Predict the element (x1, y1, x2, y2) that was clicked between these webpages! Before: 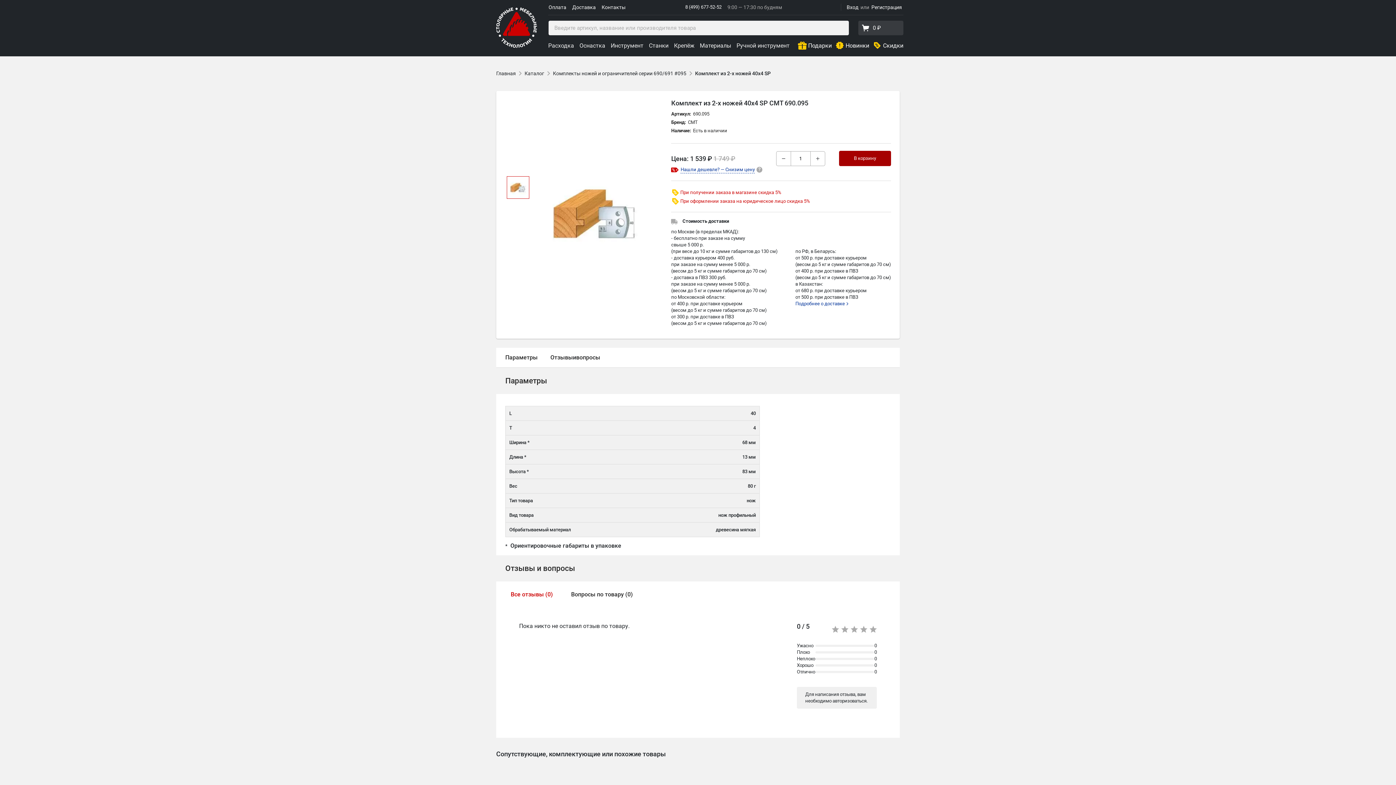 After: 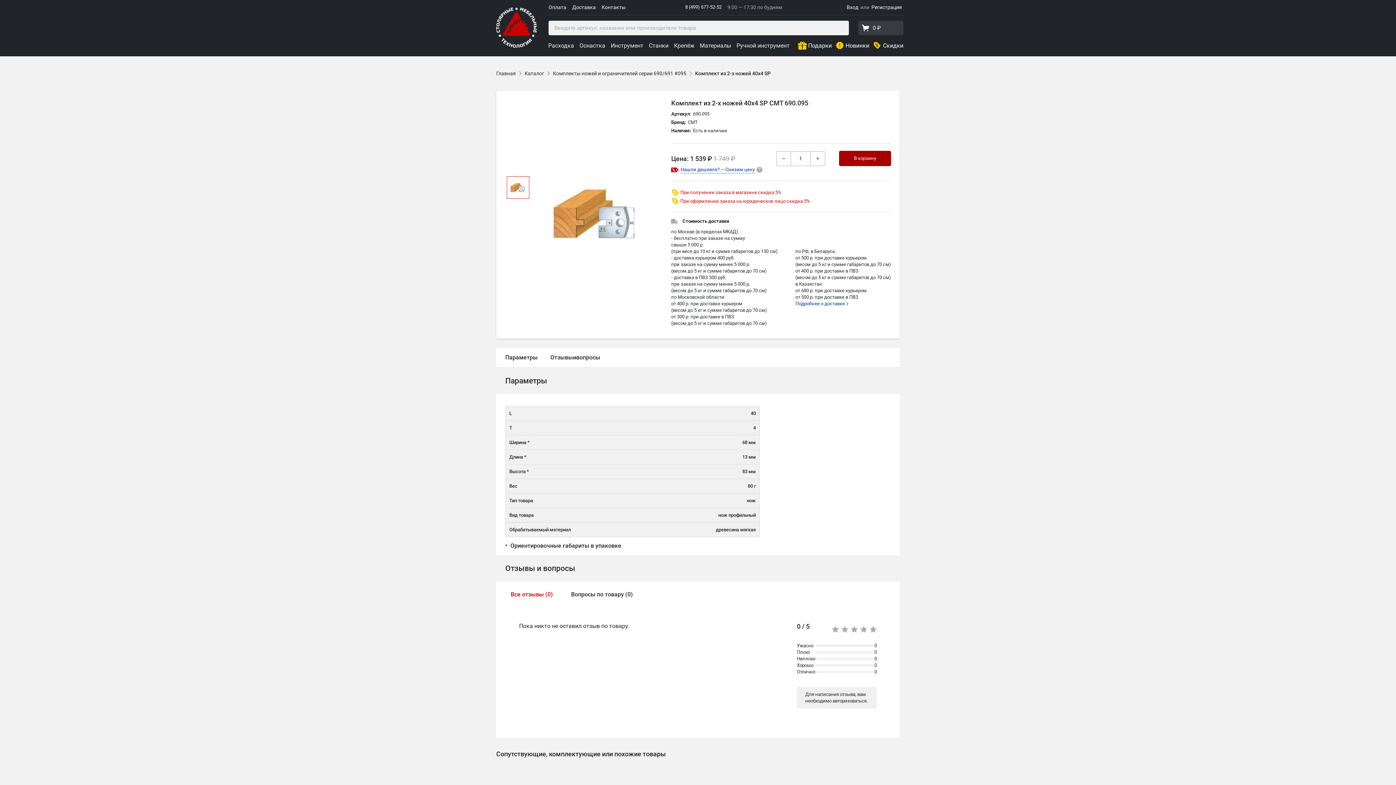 Action: label: Все отзывы (0) bbox: (501, 584, 562, 604)